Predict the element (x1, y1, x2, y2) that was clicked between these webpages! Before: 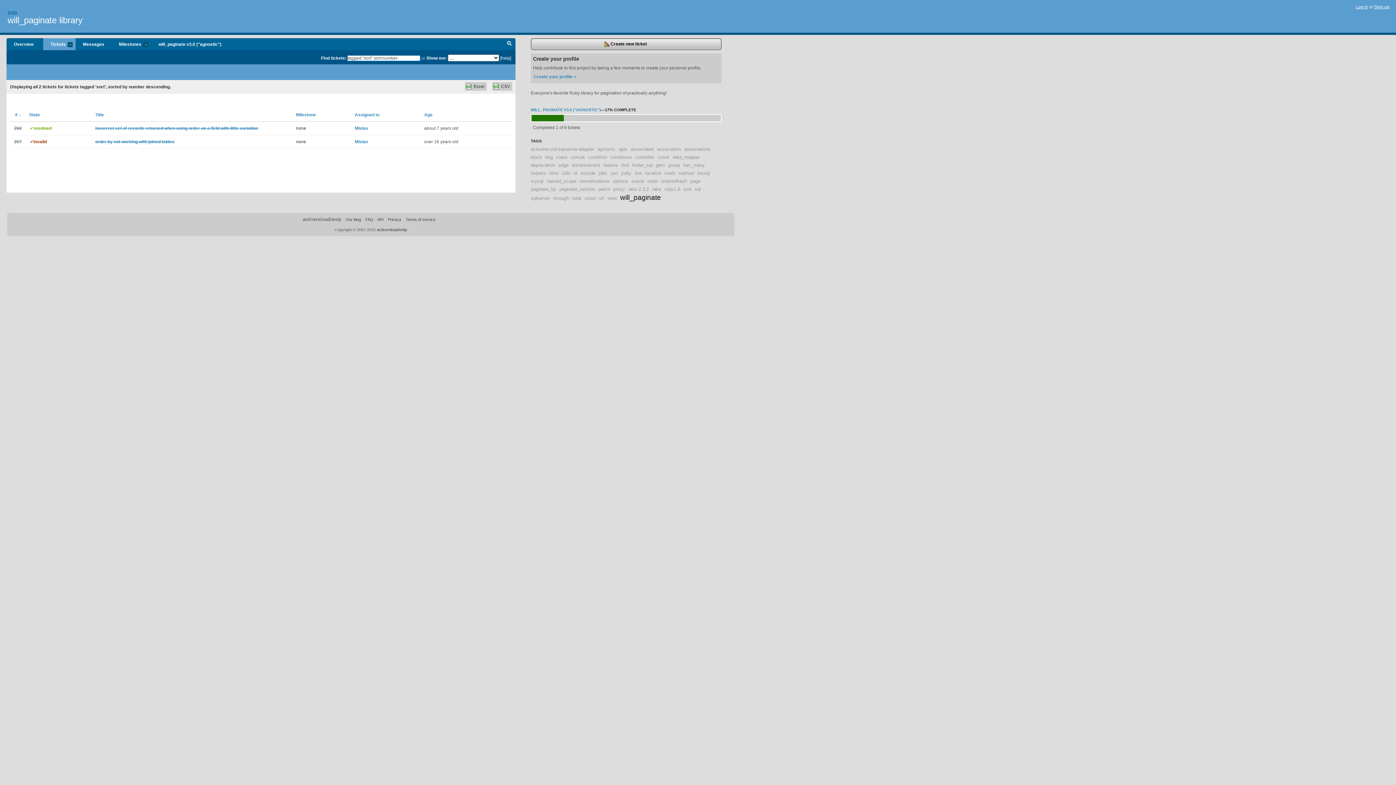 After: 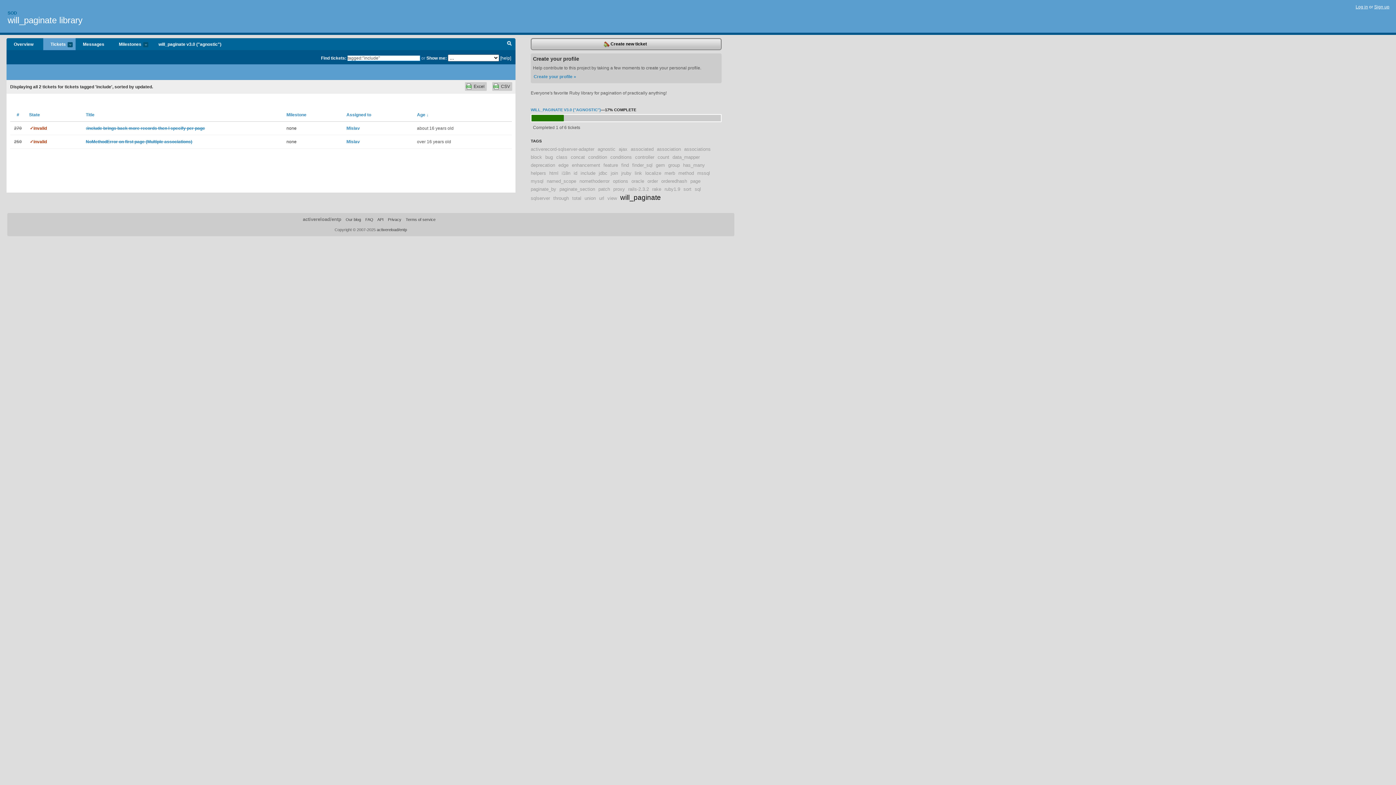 Action: label: include bbox: (580, 170, 595, 176)